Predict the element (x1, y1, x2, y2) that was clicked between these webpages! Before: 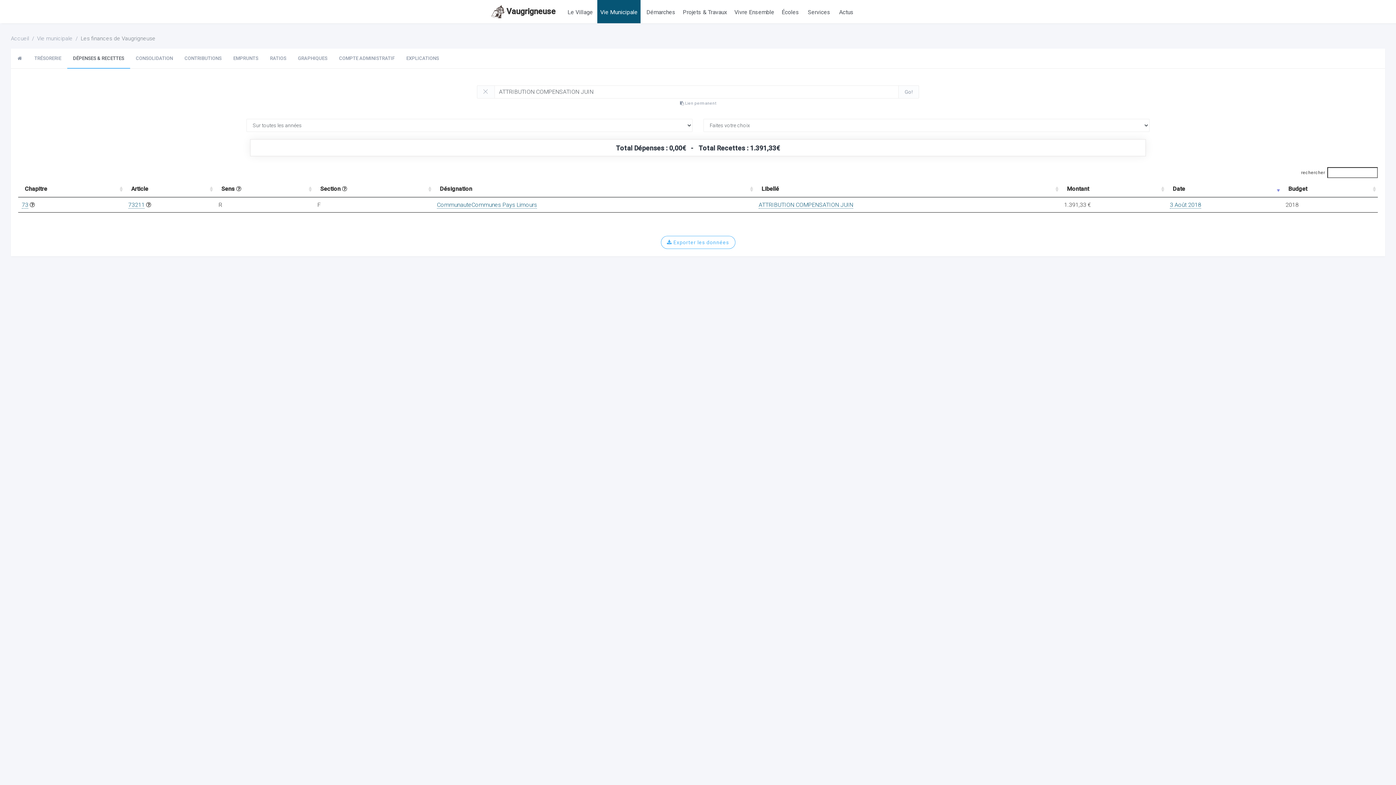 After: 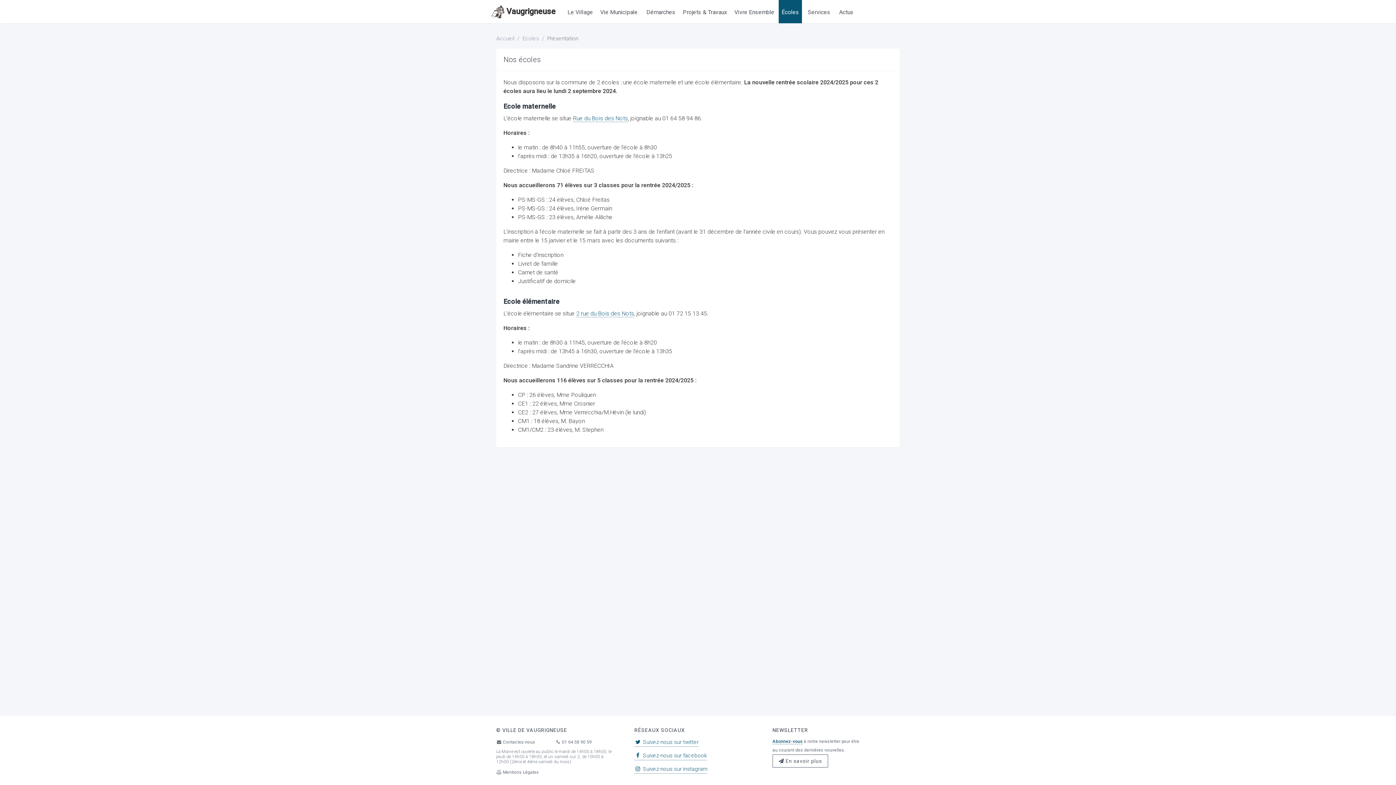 Action: bbox: (778, 0, 802, 23) label: Écoles